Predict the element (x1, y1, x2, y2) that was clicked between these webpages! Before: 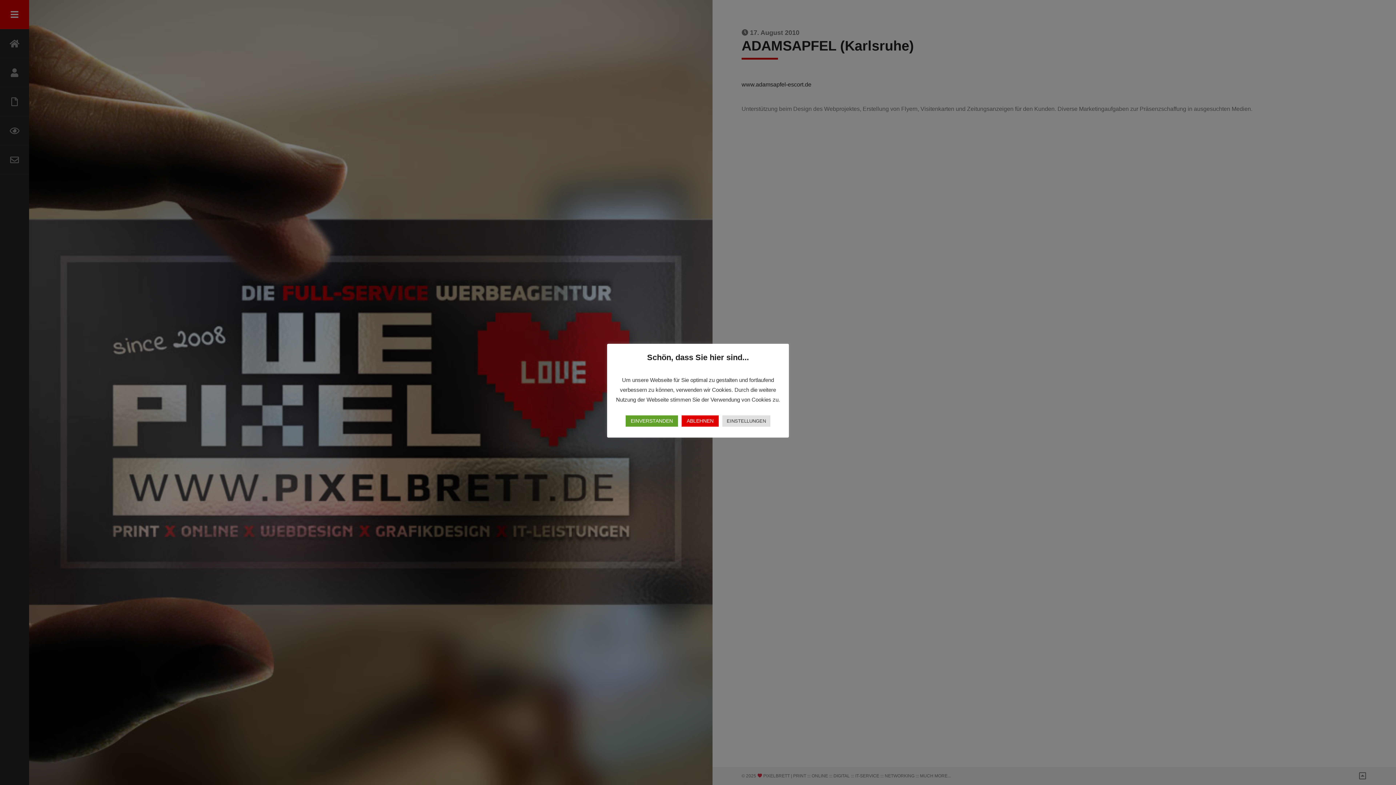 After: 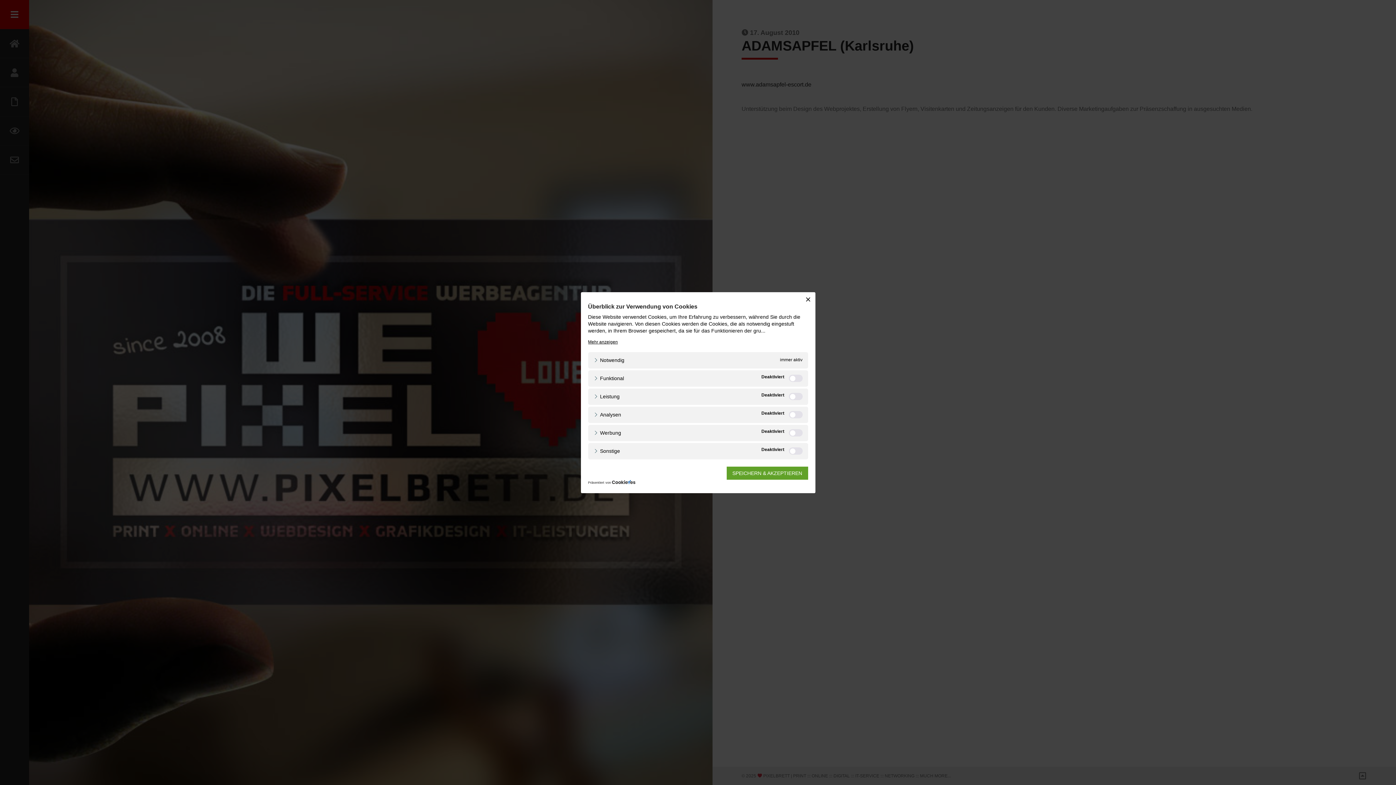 Action: bbox: (722, 415, 770, 426) label: EINSTELLUNGEN